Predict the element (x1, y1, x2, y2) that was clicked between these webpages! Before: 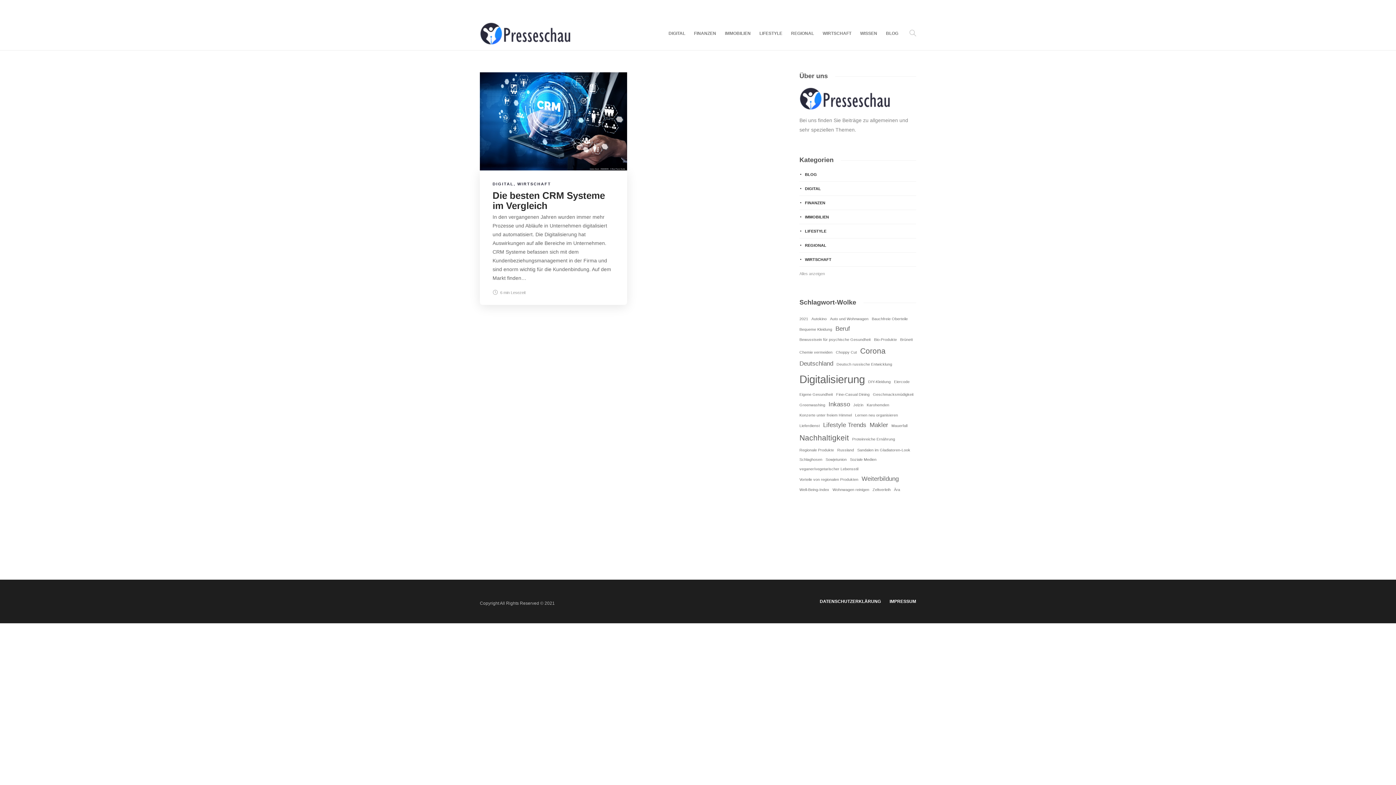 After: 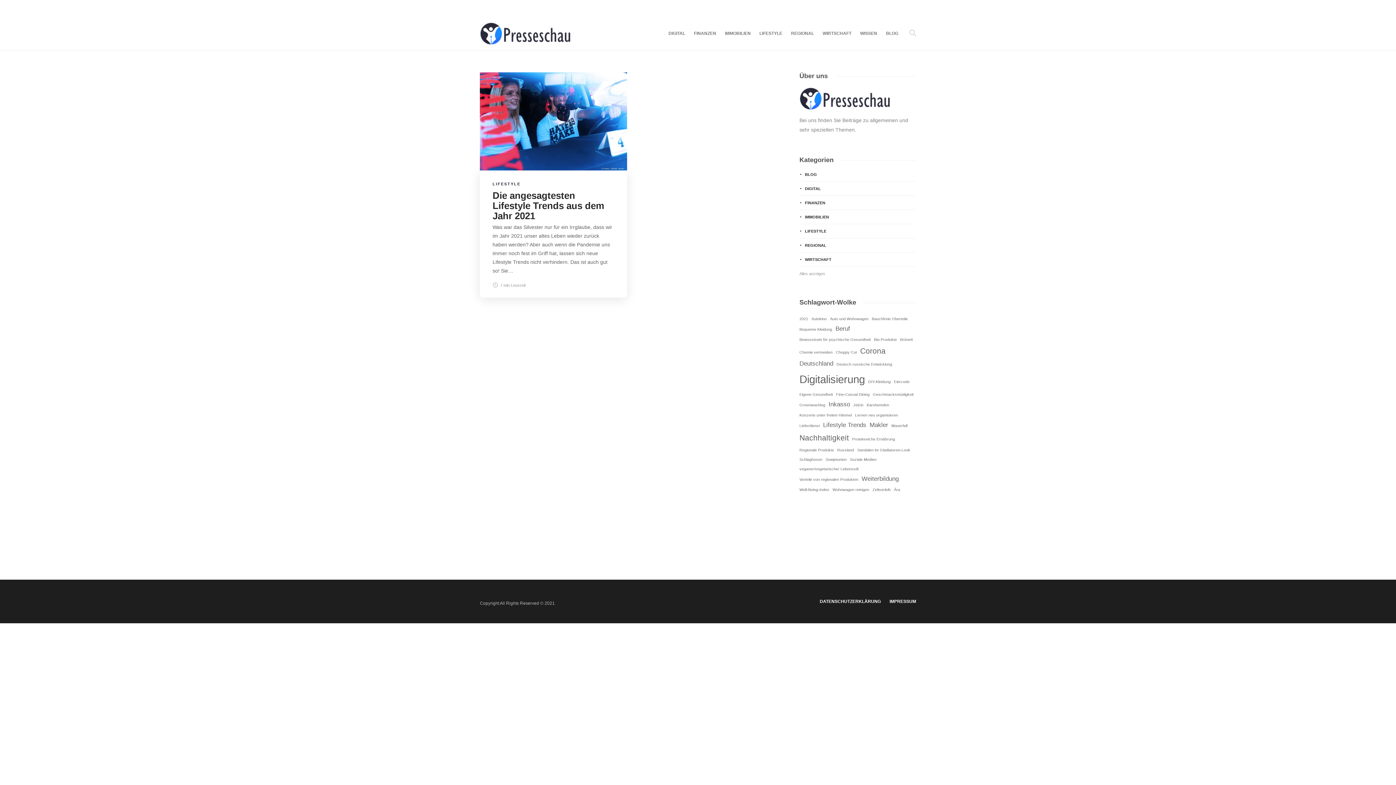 Action: bbox: (799, 411, 852, 418) label: Konzerte unter freiem Himmel (1 Eintrag)